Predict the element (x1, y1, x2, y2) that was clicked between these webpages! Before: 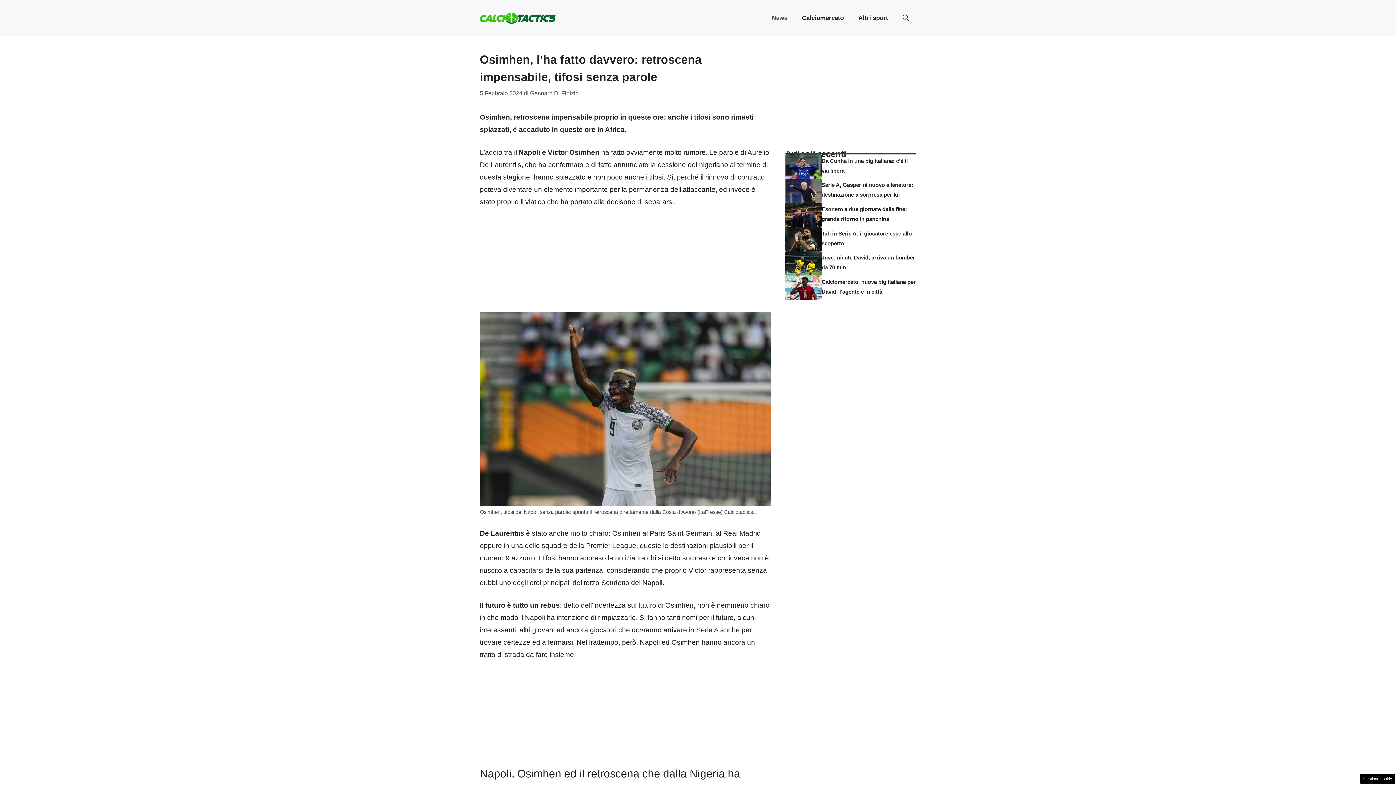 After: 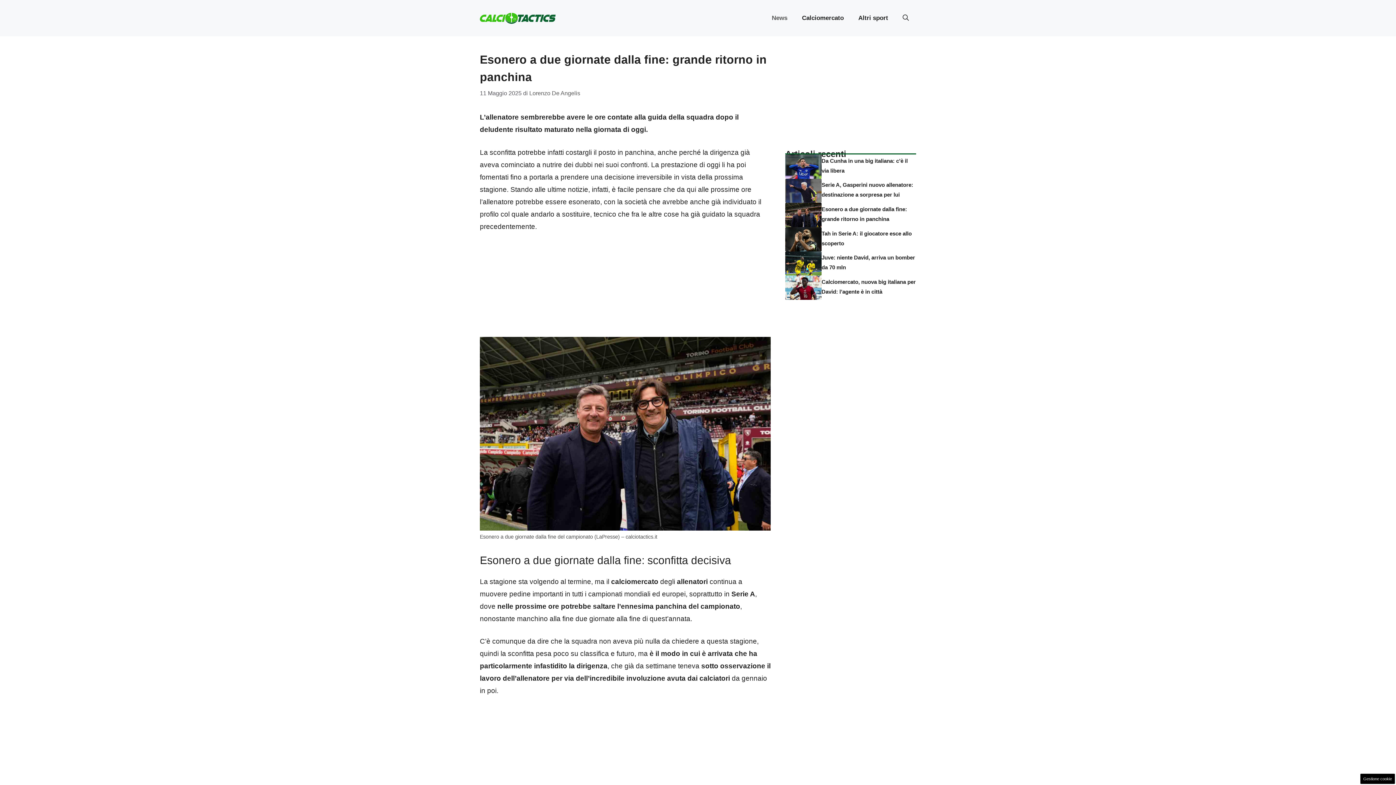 Action: bbox: (785, 210, 821, 218)